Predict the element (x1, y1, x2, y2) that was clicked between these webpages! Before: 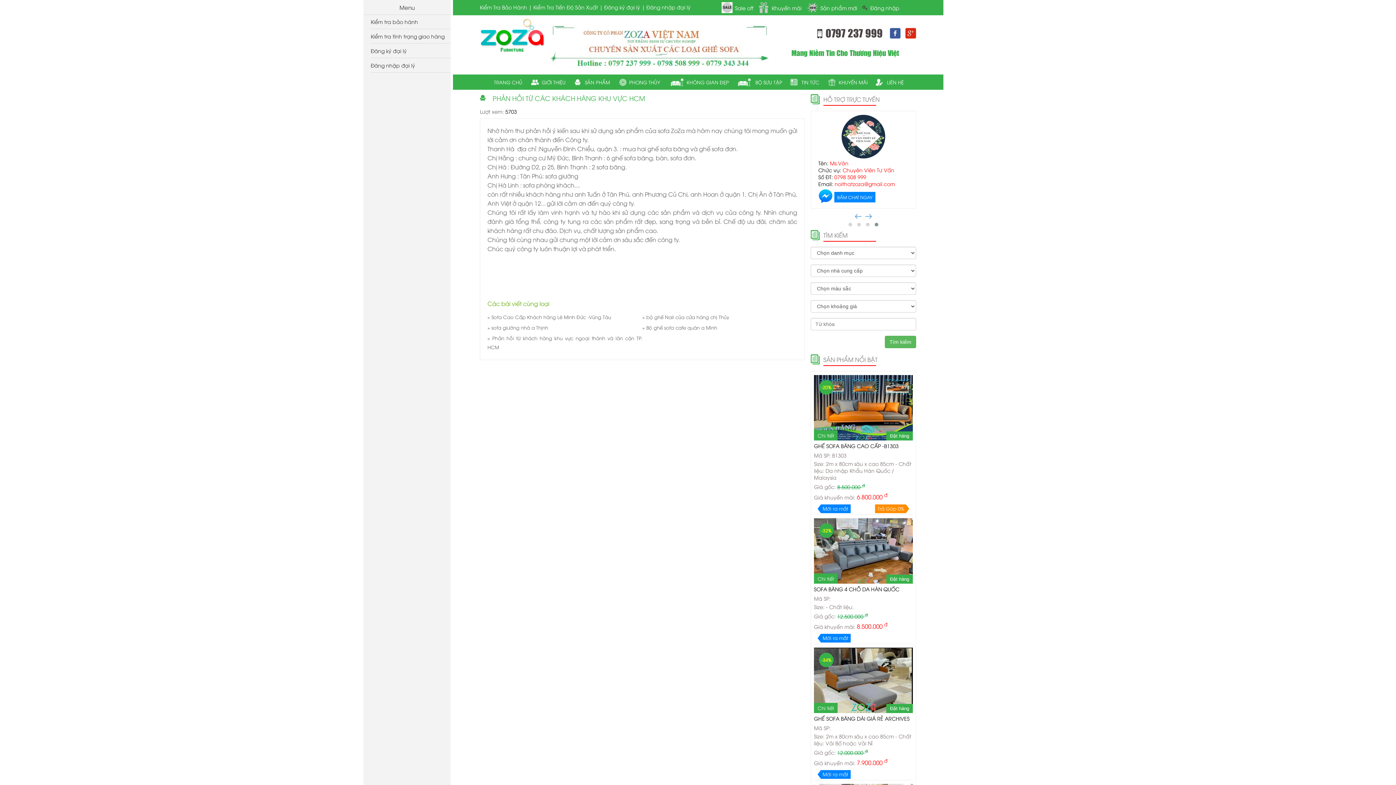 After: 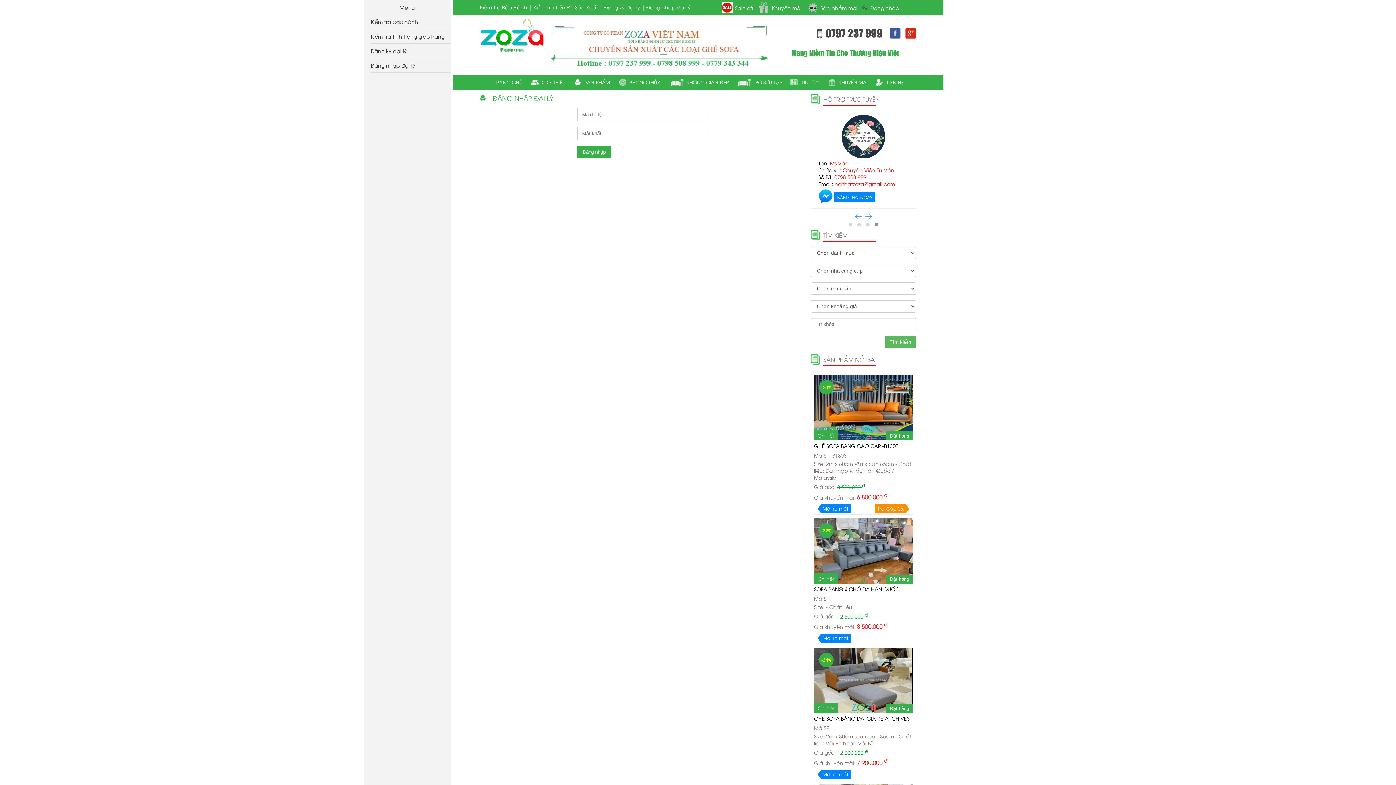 Action: bbox: (646, 3, 690, 10) label: Đăng nhập đại lý